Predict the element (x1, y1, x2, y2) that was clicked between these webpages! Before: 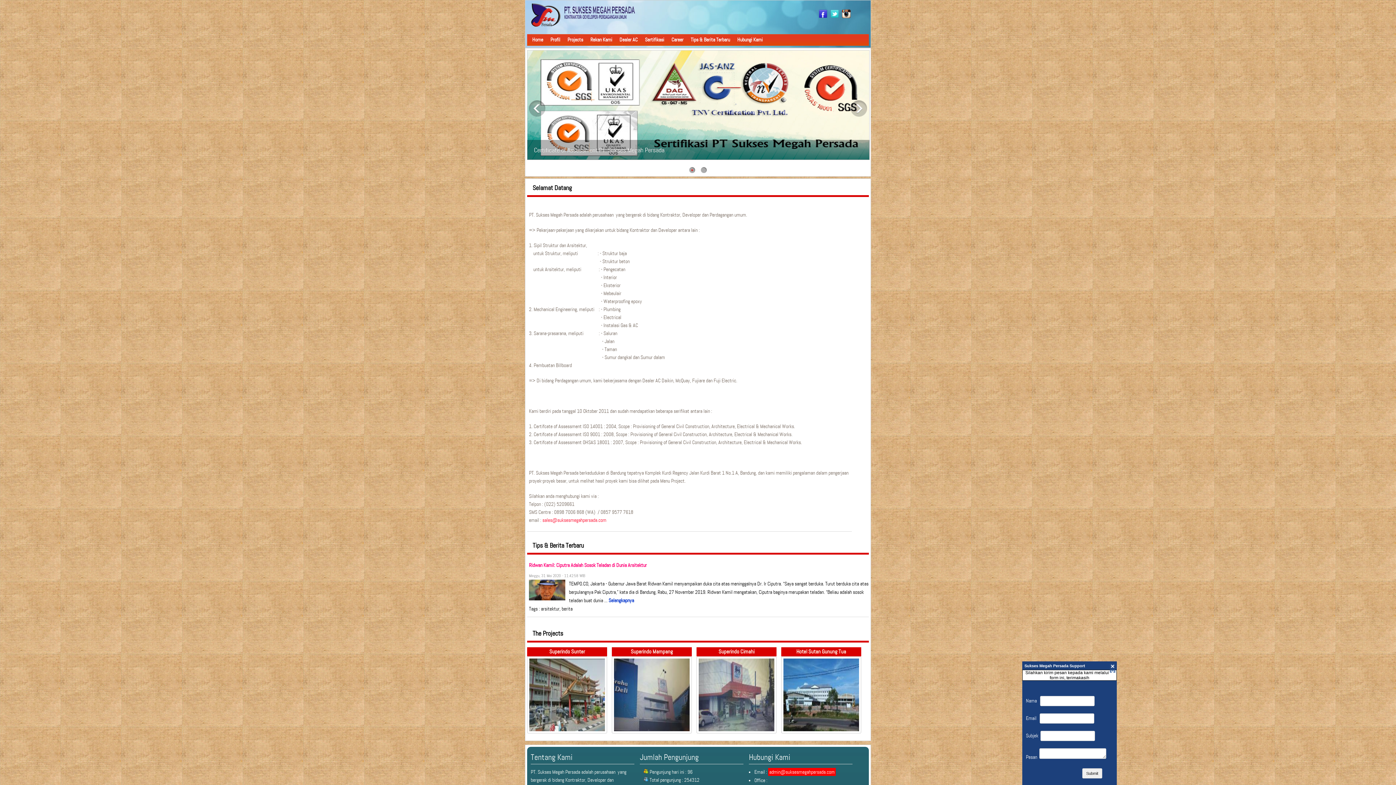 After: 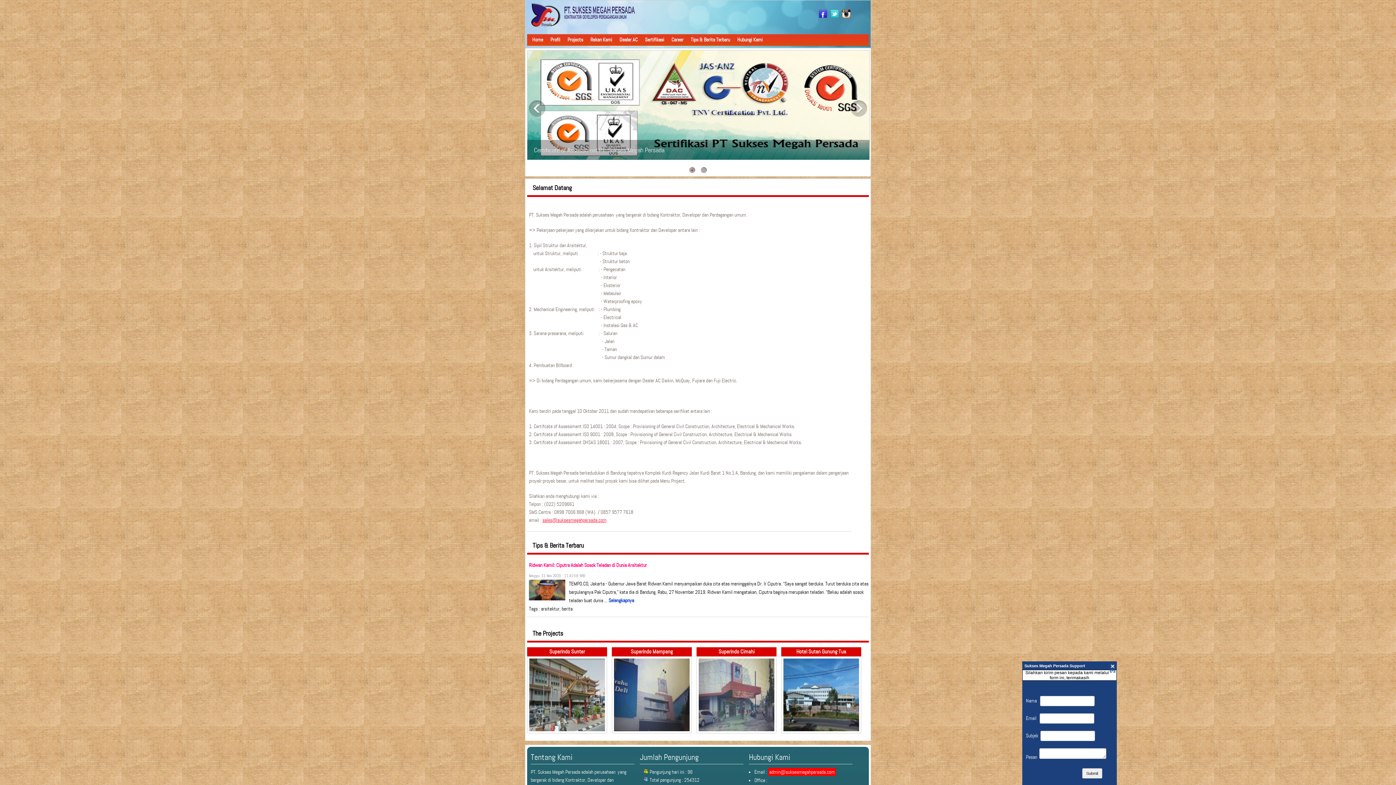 Action: label: sales@suksesmegahpersada.com bbox: (542, 517, 606, 523)